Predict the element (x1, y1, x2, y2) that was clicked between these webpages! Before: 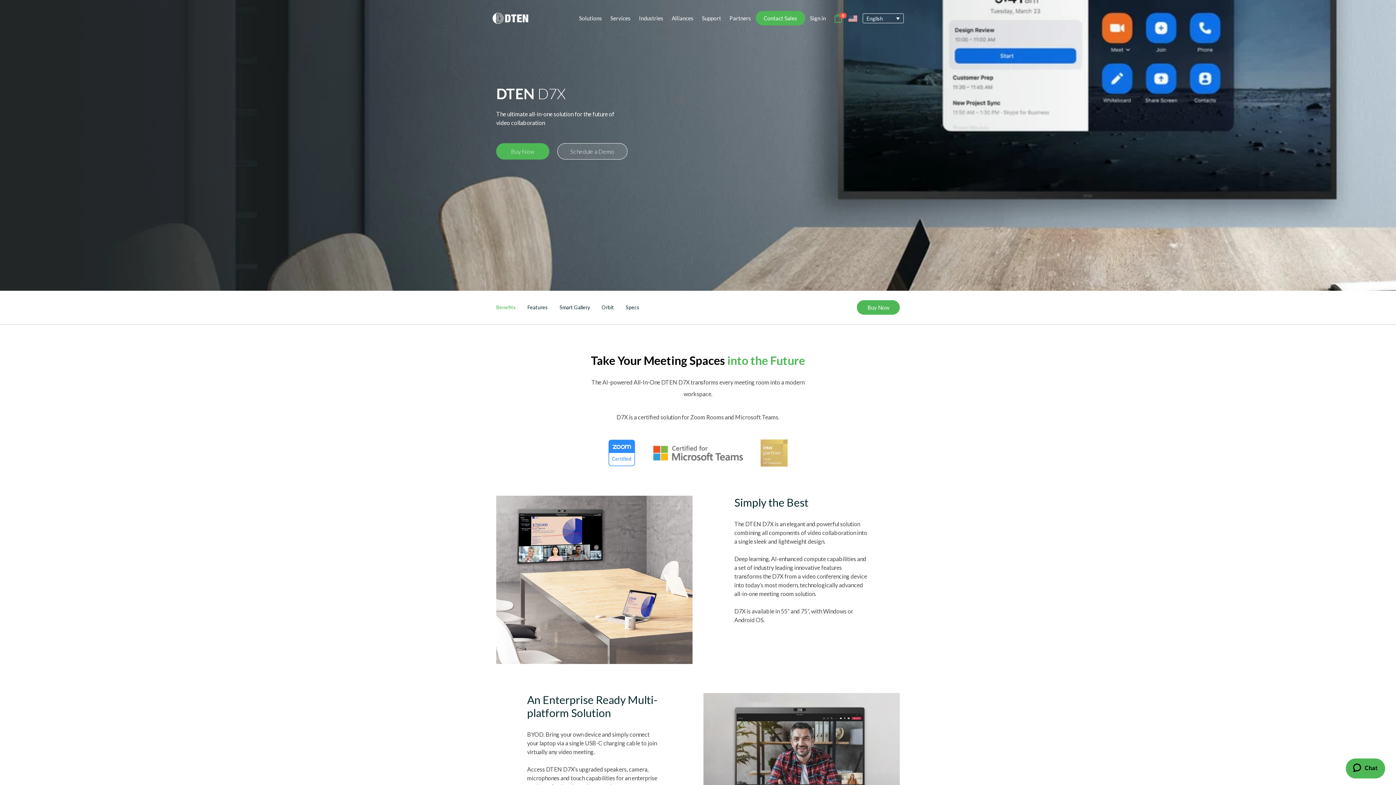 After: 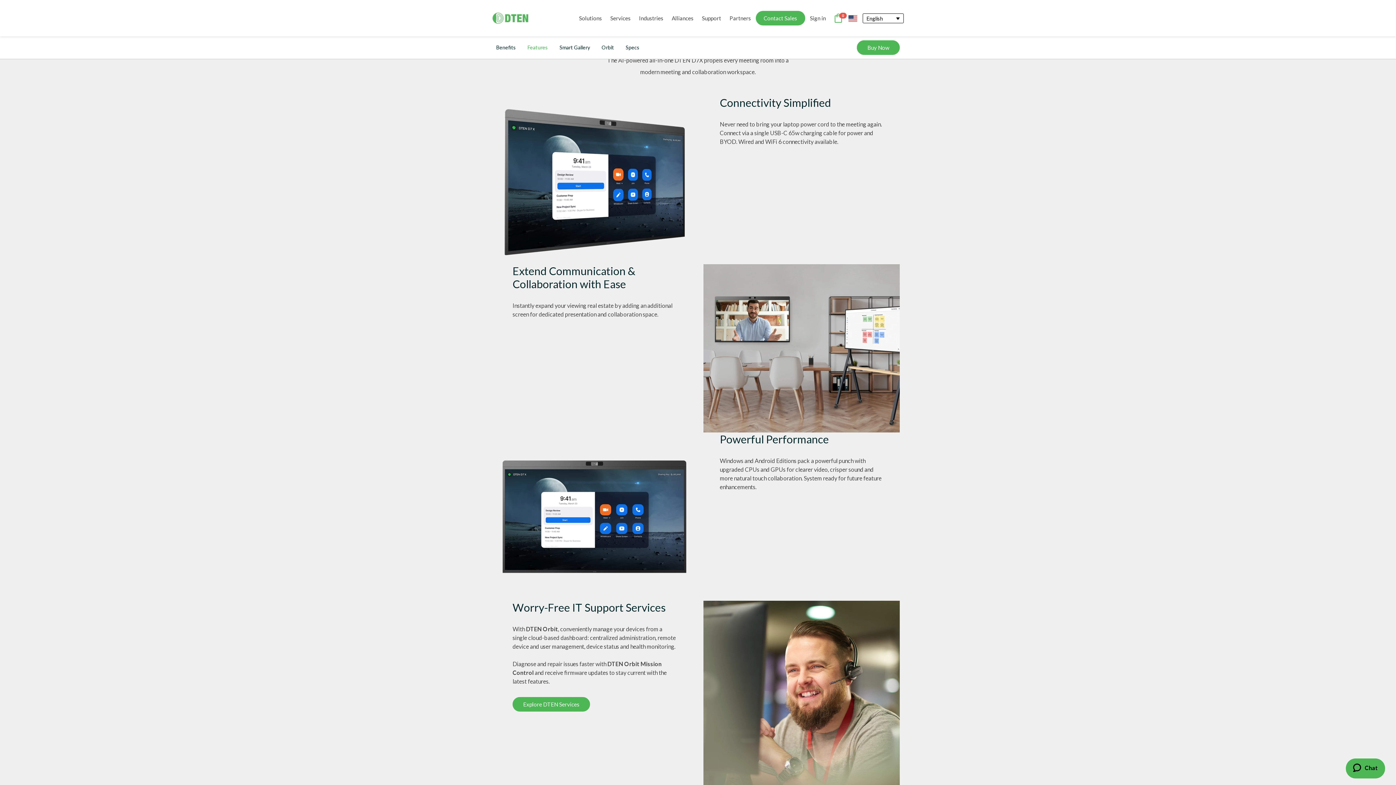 Action: label: Features bbox: (527, 304, 548, 310)